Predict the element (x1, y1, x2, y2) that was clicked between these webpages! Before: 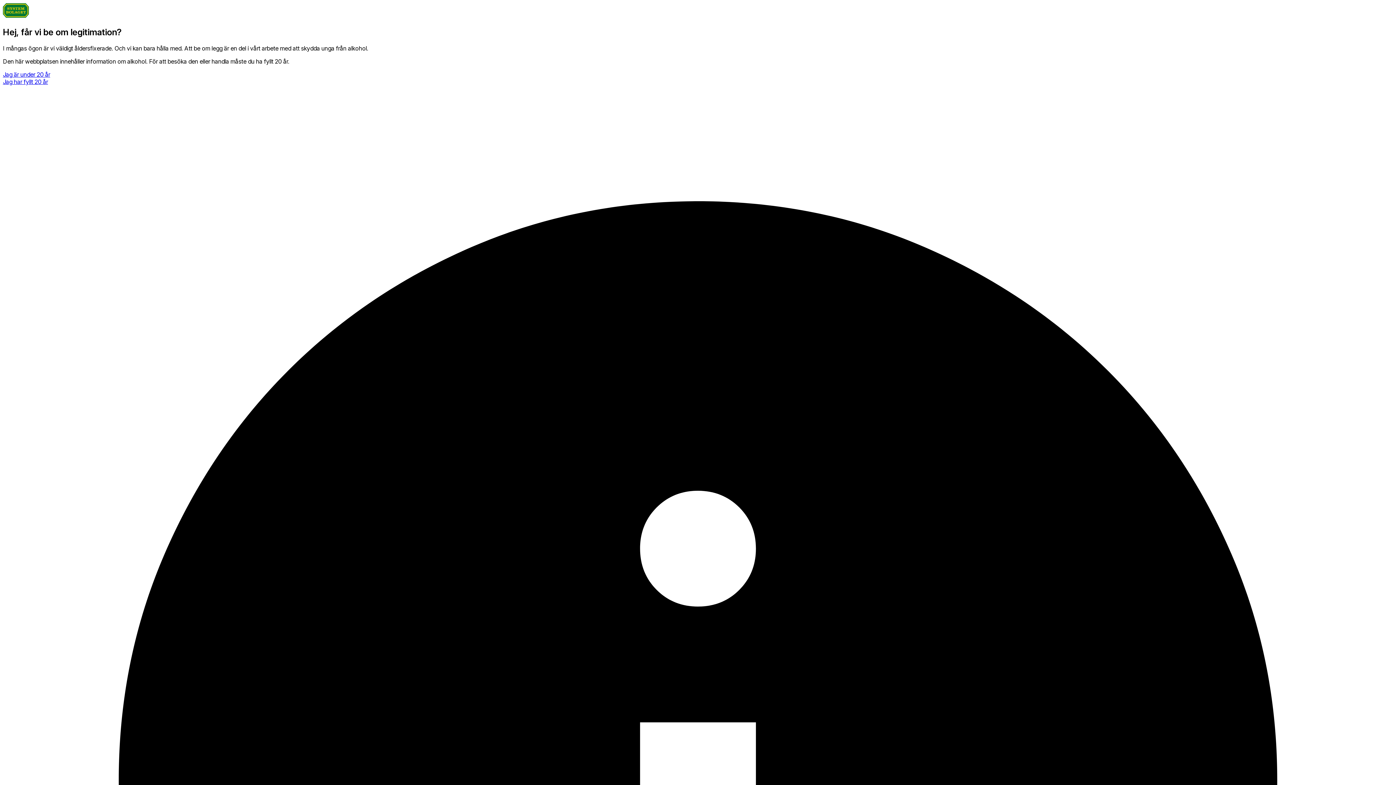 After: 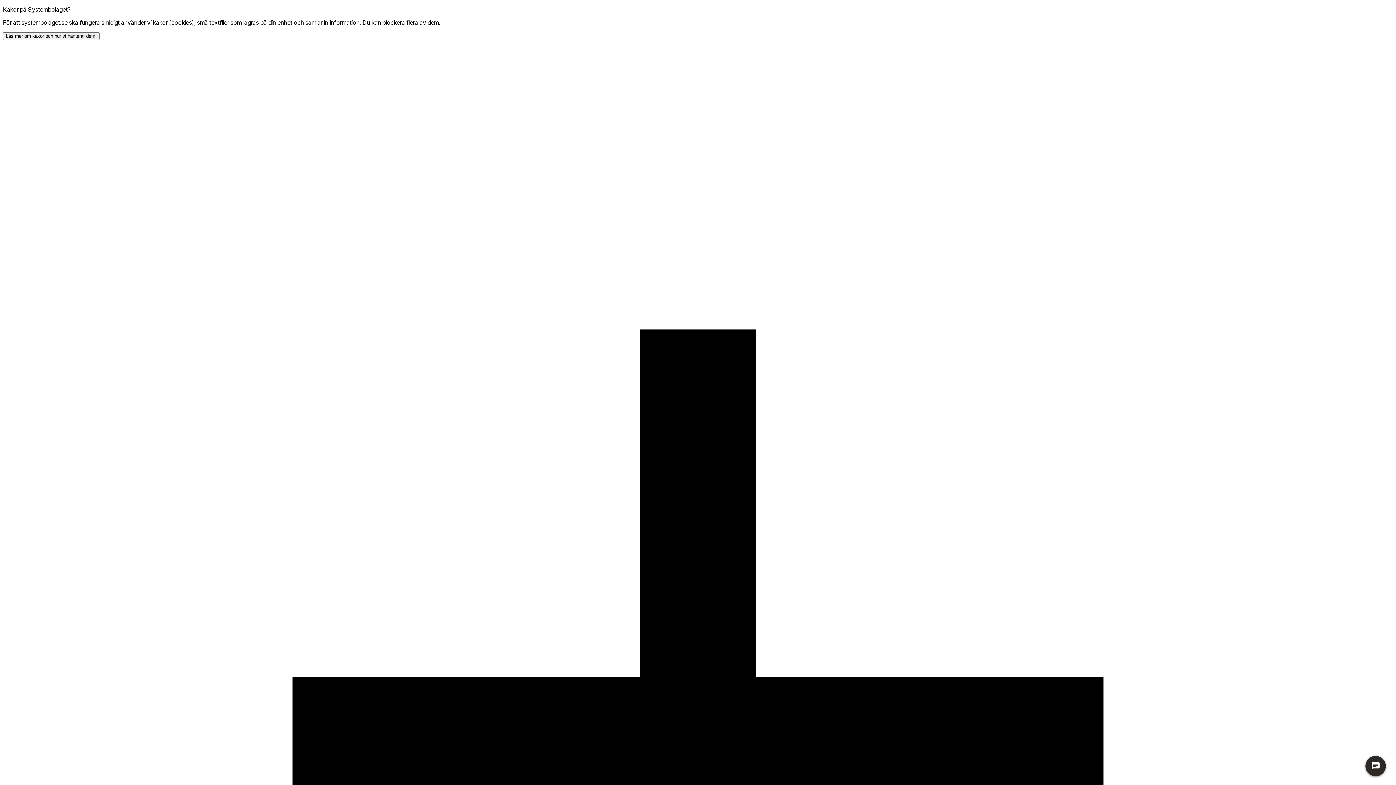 Action: label: Jag är under 20 år bbox: (2, 70, 50, 78)